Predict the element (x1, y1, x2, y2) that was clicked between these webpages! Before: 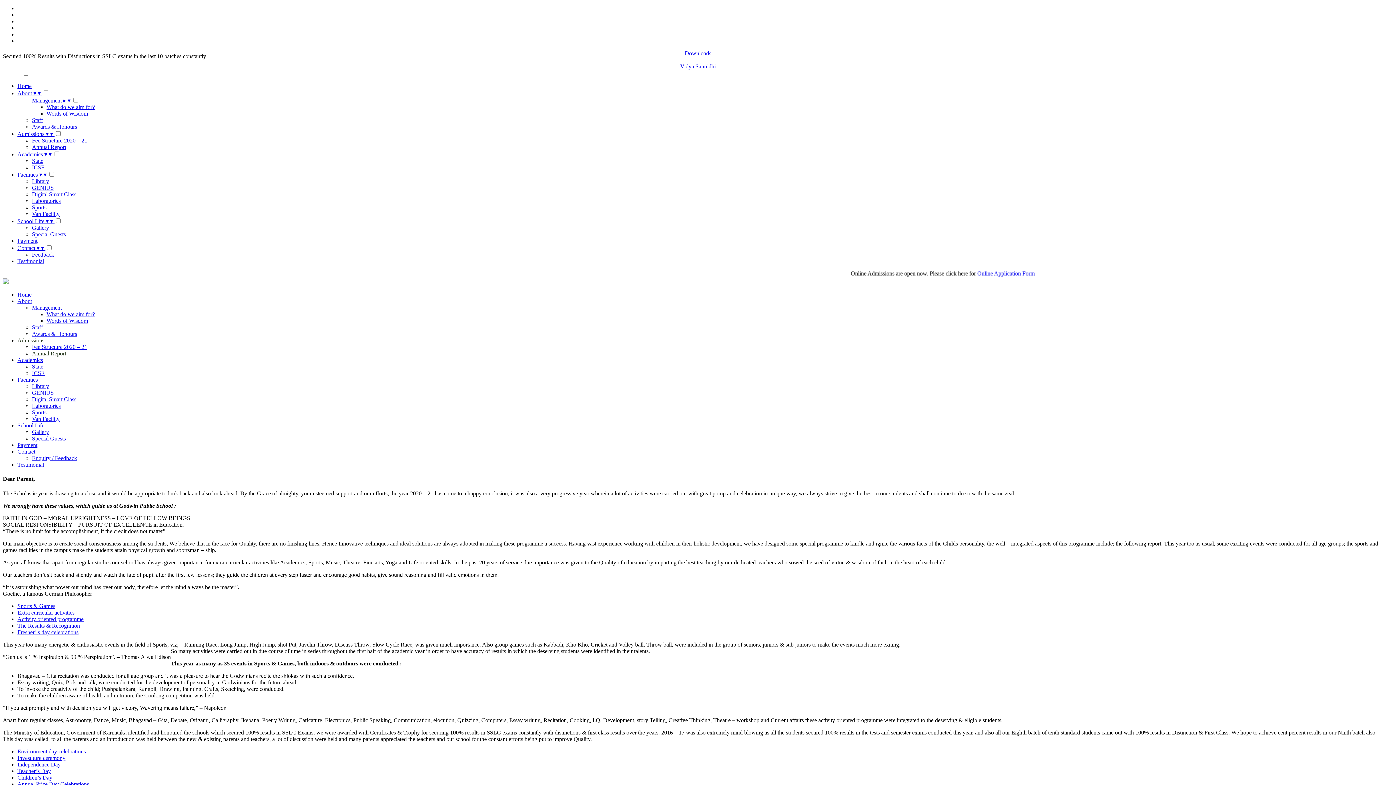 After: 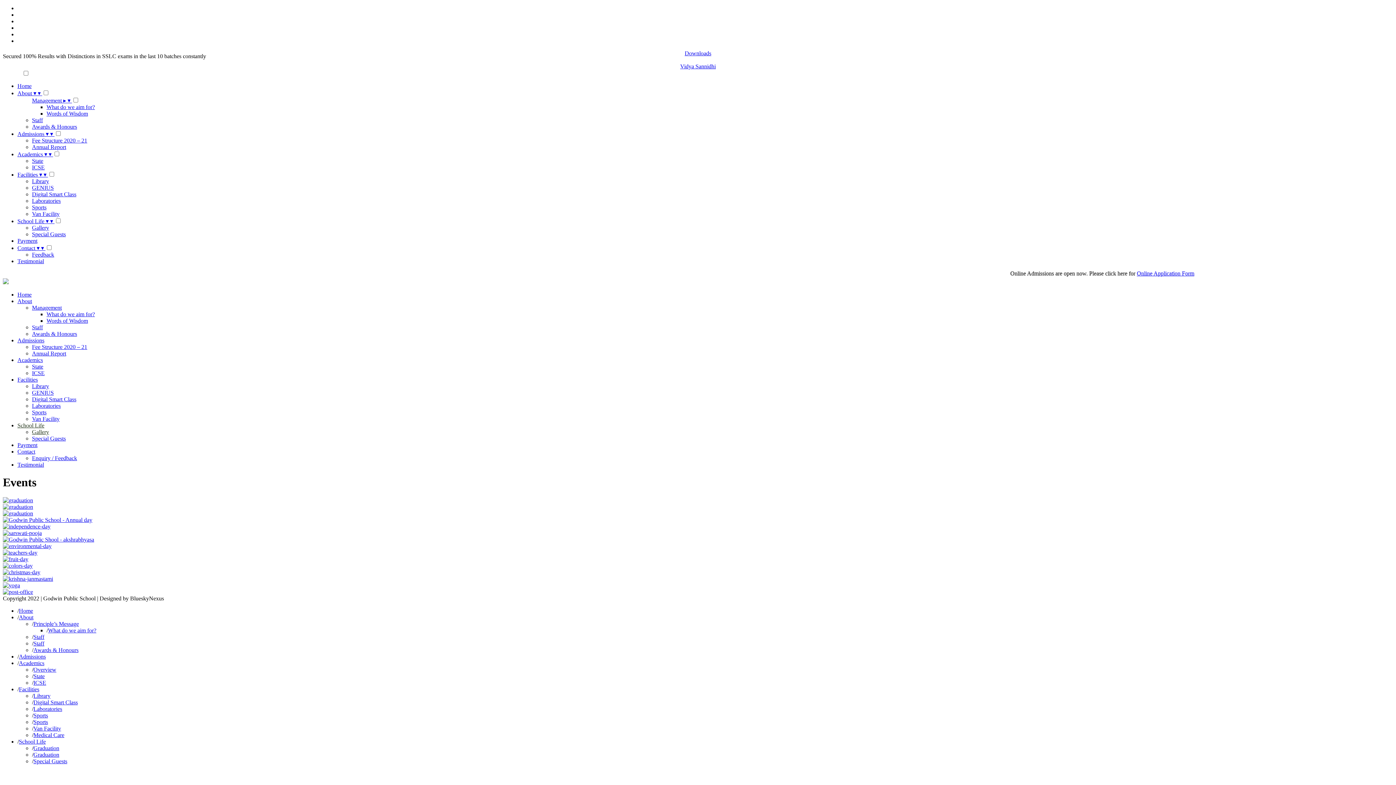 Action: bbox: (32, 224, 49, 230) label: Gallery